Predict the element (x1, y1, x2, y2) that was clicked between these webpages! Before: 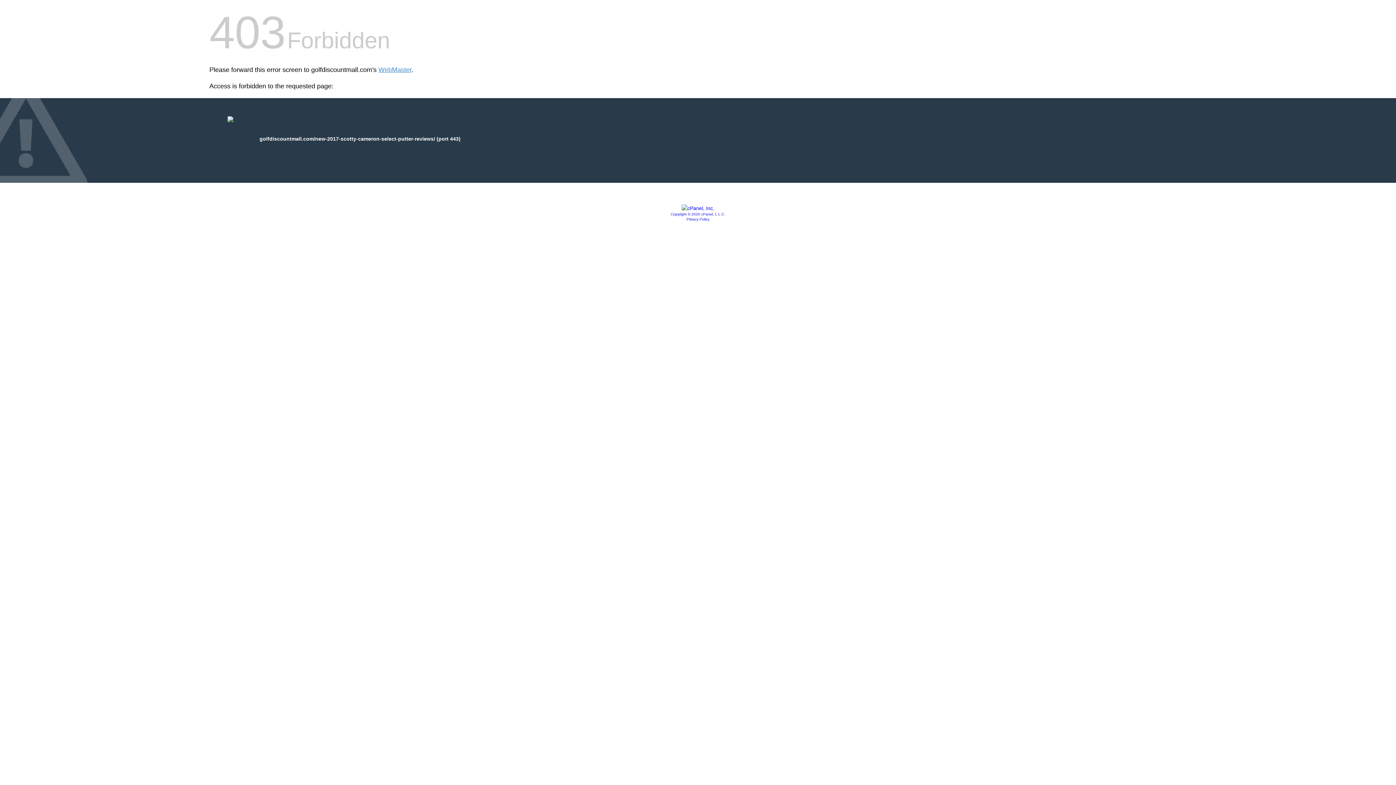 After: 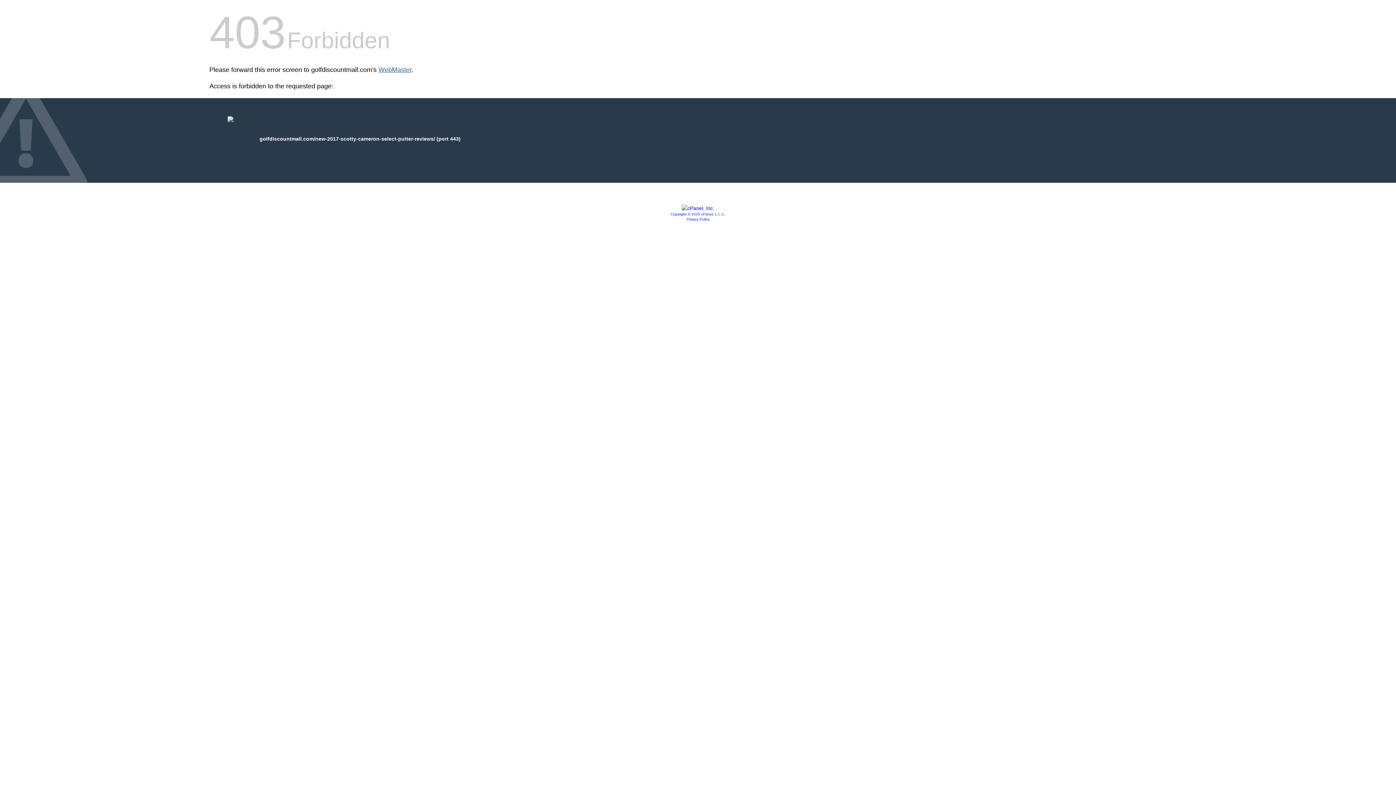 Action: label: WebMaster bbox: (378, 66, 411, 73)